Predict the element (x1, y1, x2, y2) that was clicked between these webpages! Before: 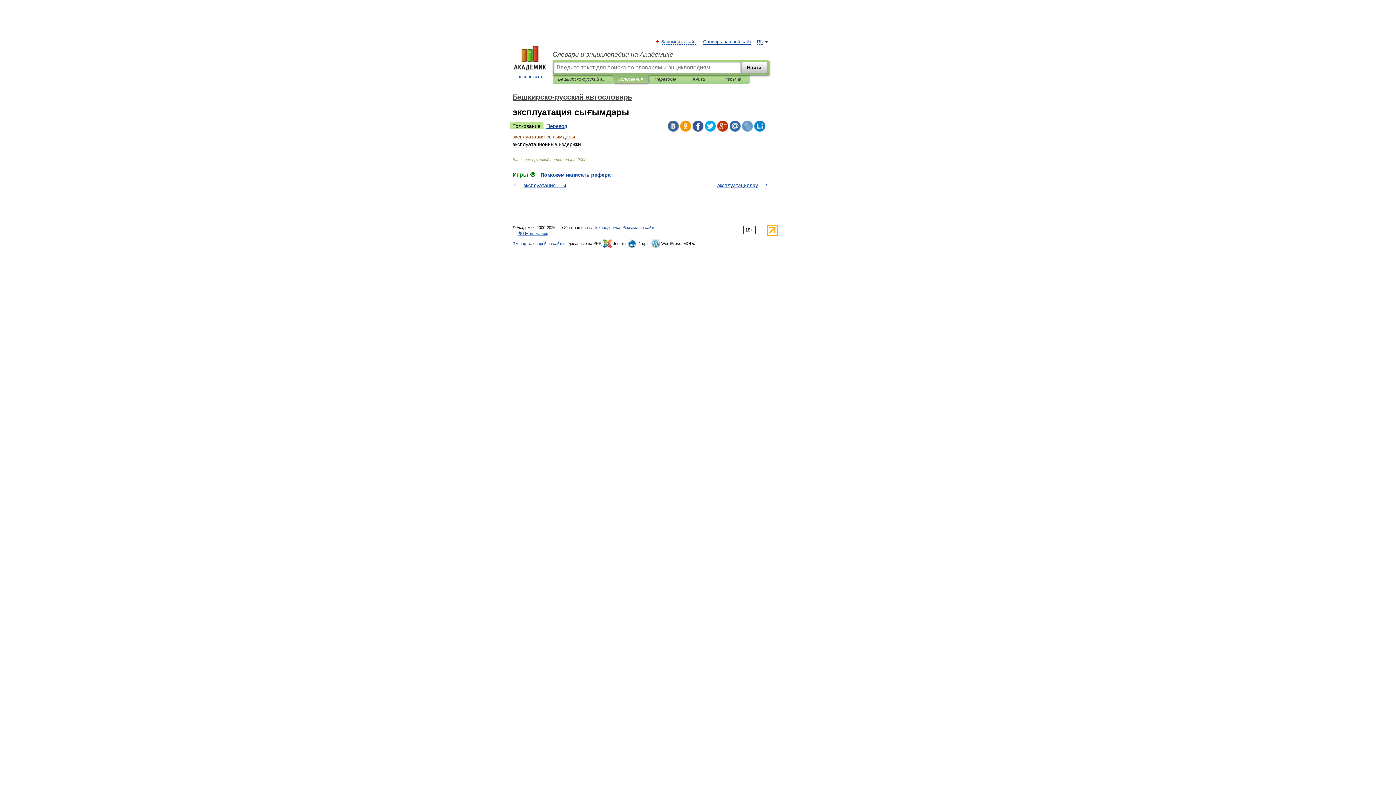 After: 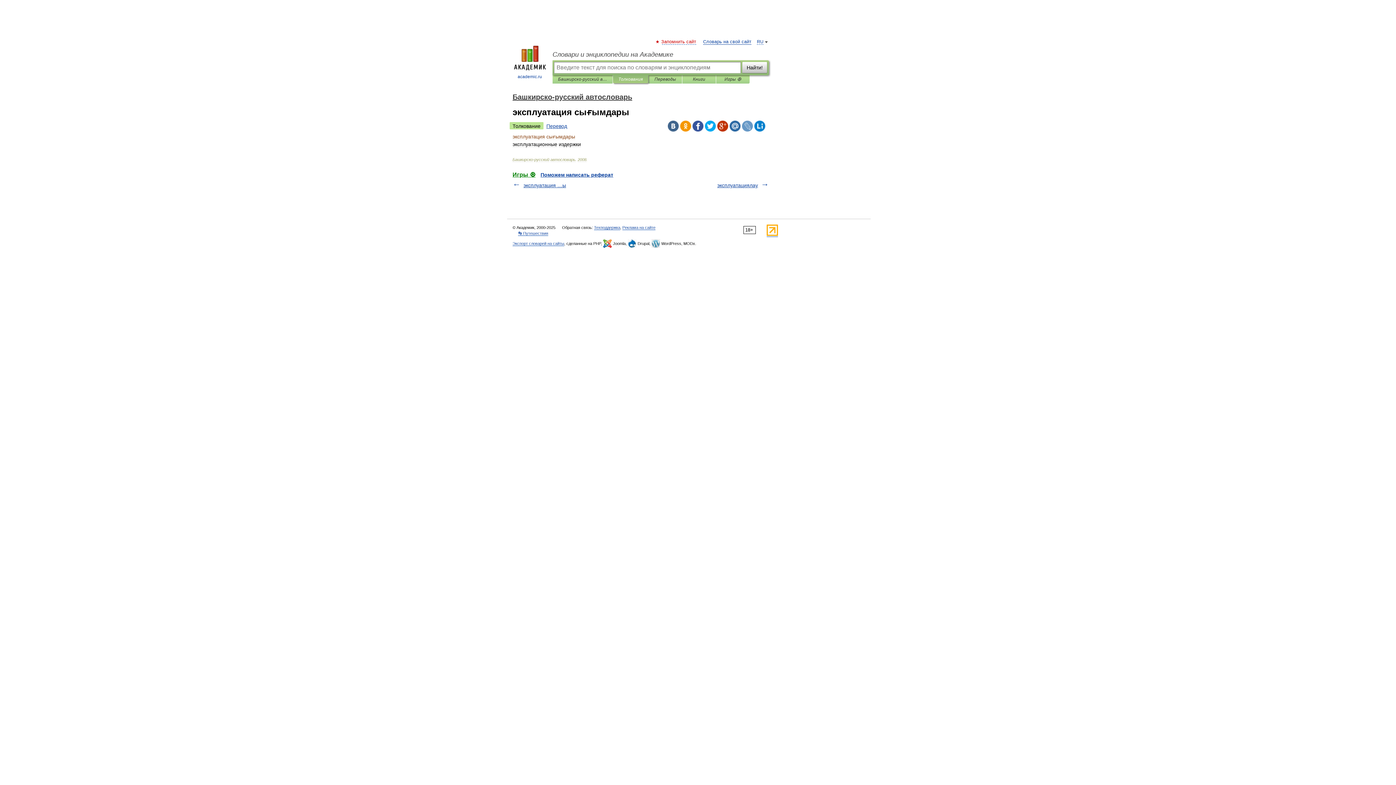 Action: bbox: (662, 39, 696, 44) label: Запомнить сайт